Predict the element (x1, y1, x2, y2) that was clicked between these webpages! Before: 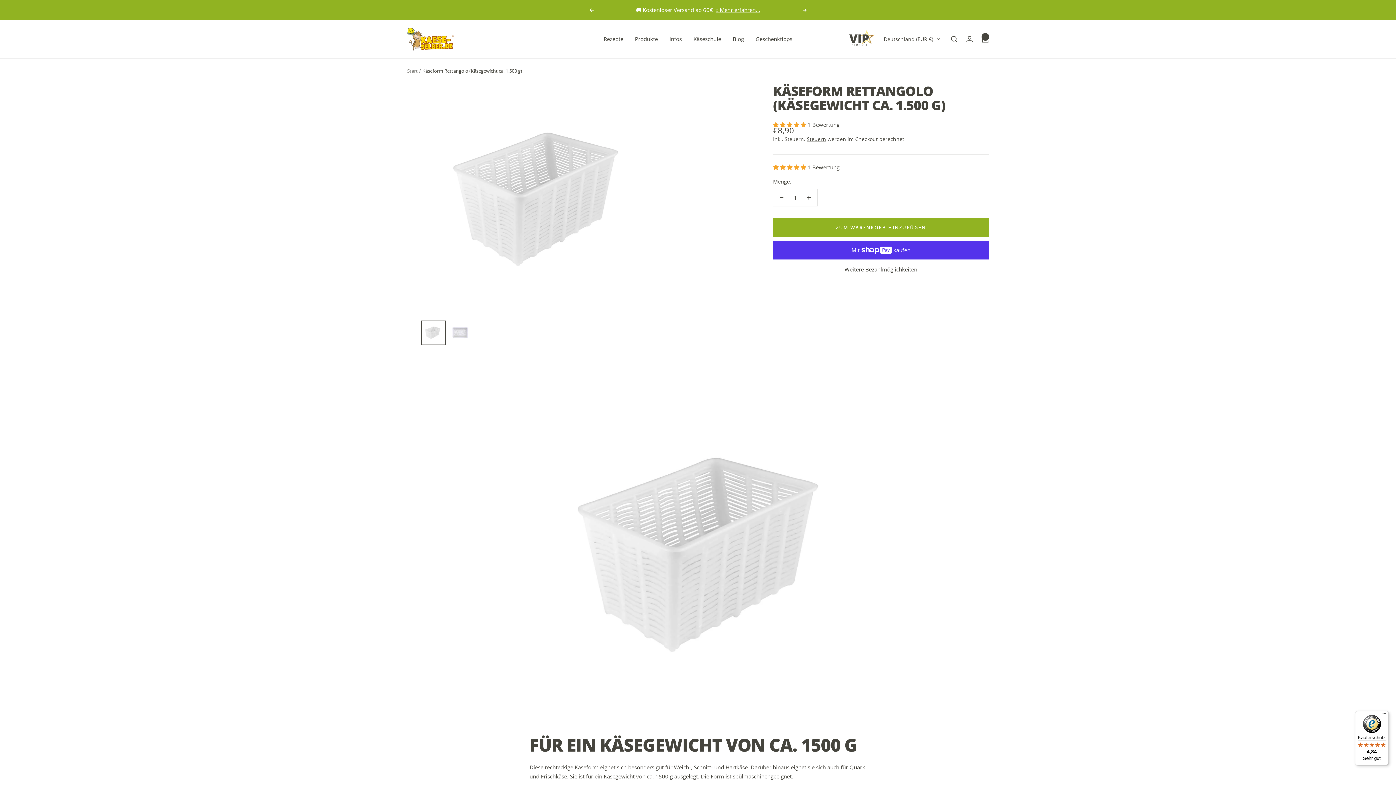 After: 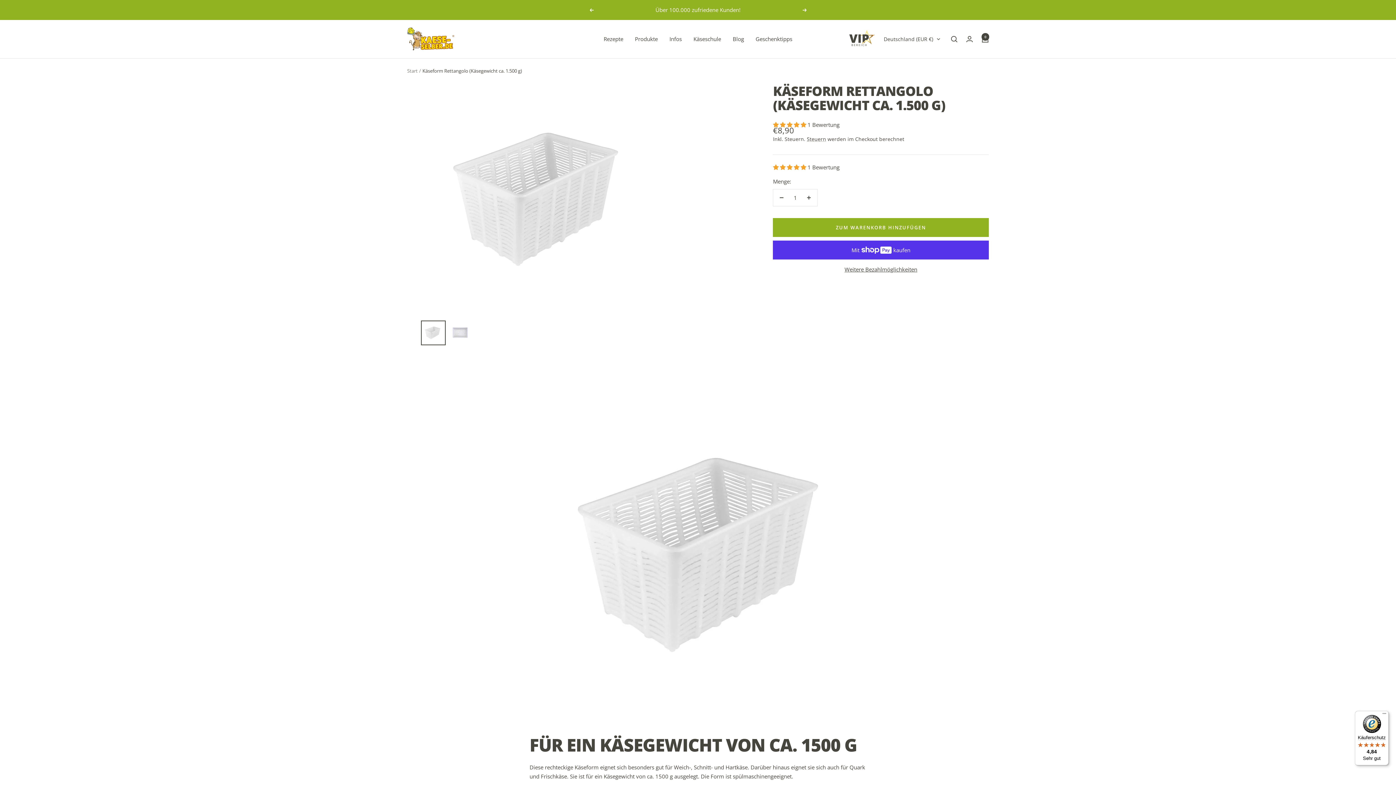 Action: bbox: (1355, 711, 1389, 765) label: Käuferschutz

4,84

Sehr gut